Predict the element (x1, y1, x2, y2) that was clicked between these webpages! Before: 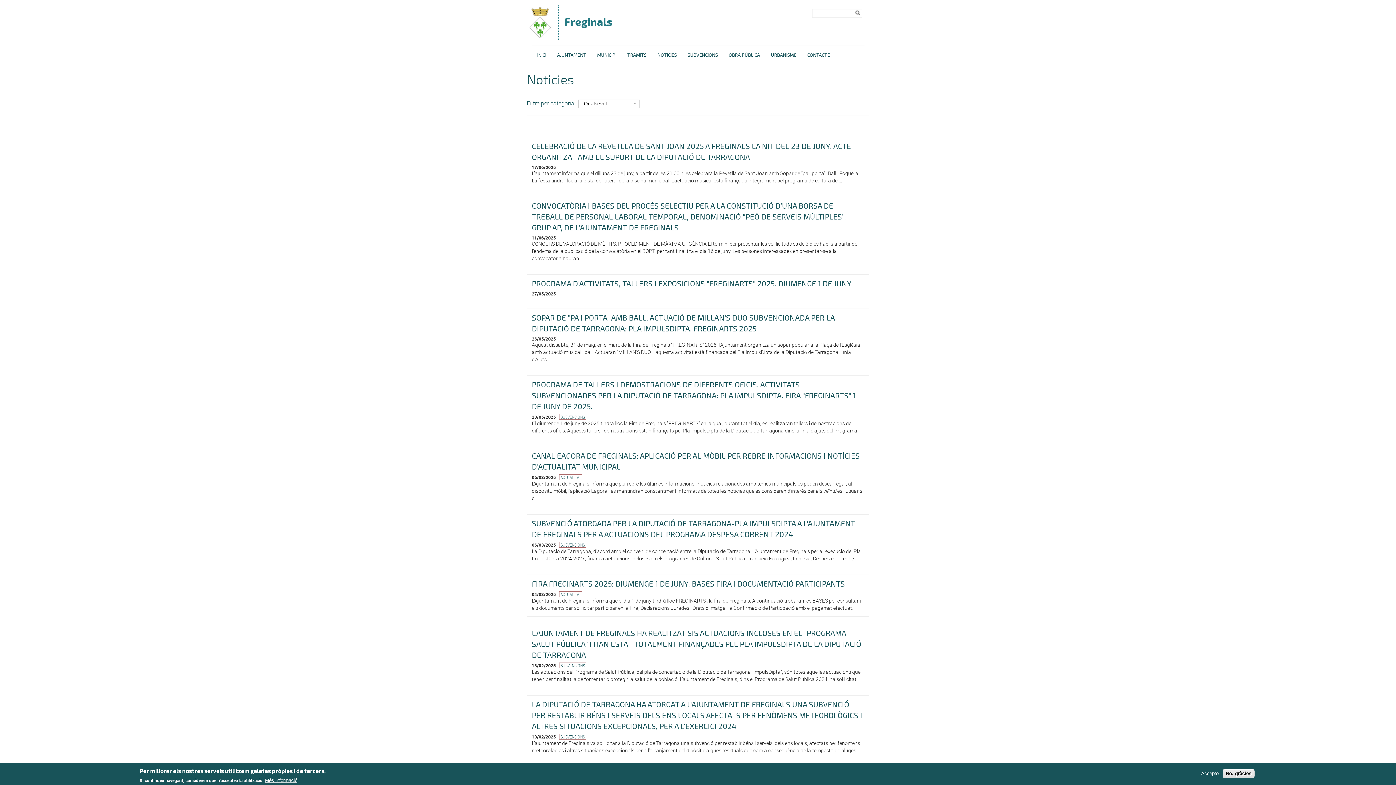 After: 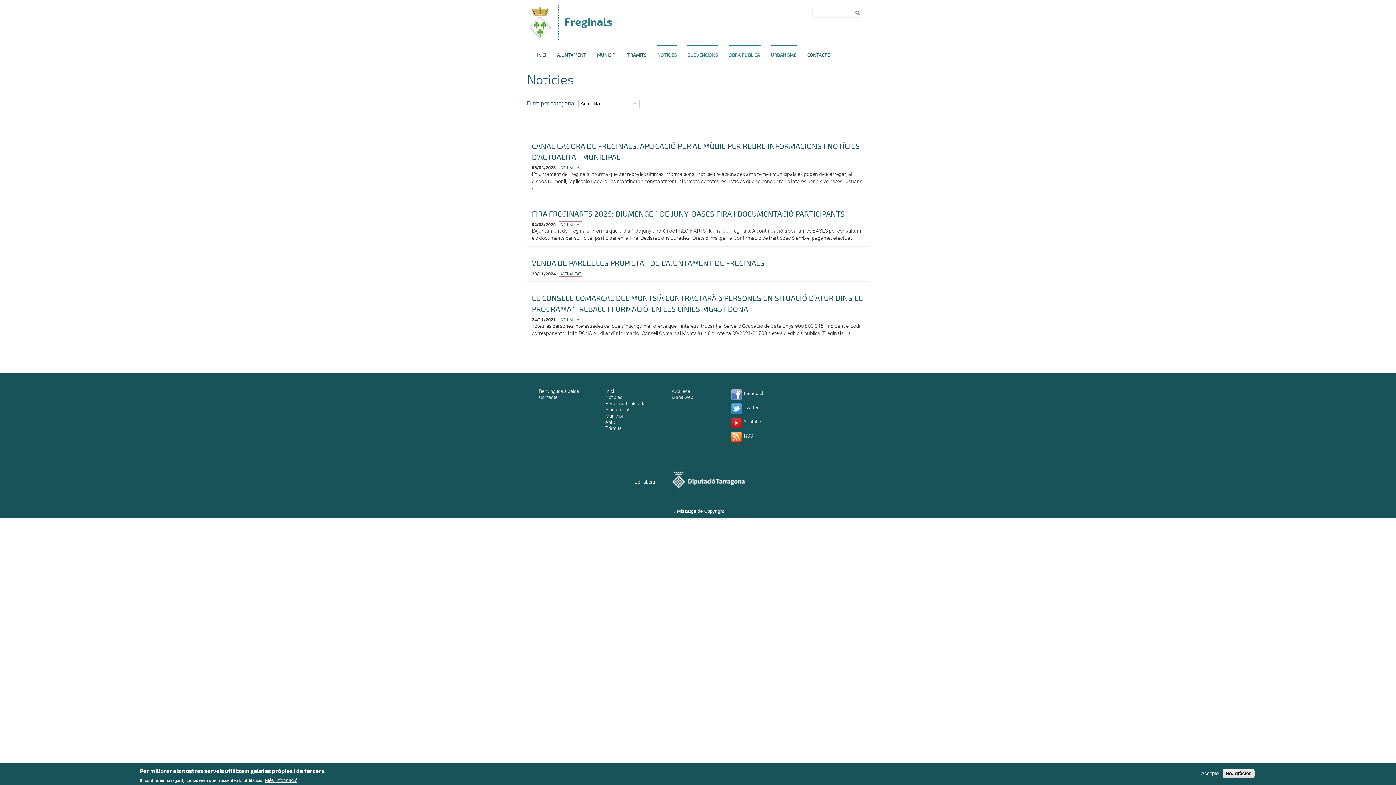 Action: label: ACTUALITAT bbox: (559, 474, 582, 480)